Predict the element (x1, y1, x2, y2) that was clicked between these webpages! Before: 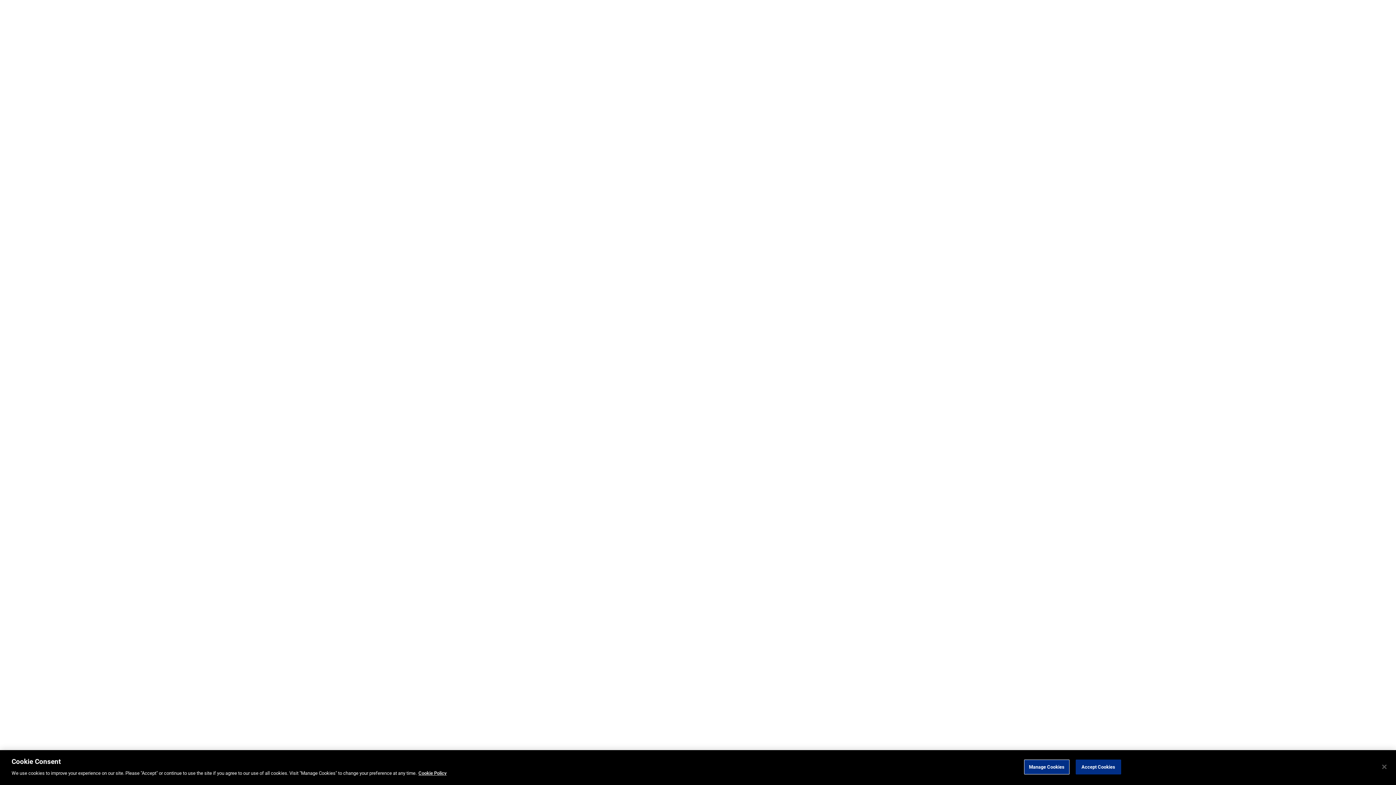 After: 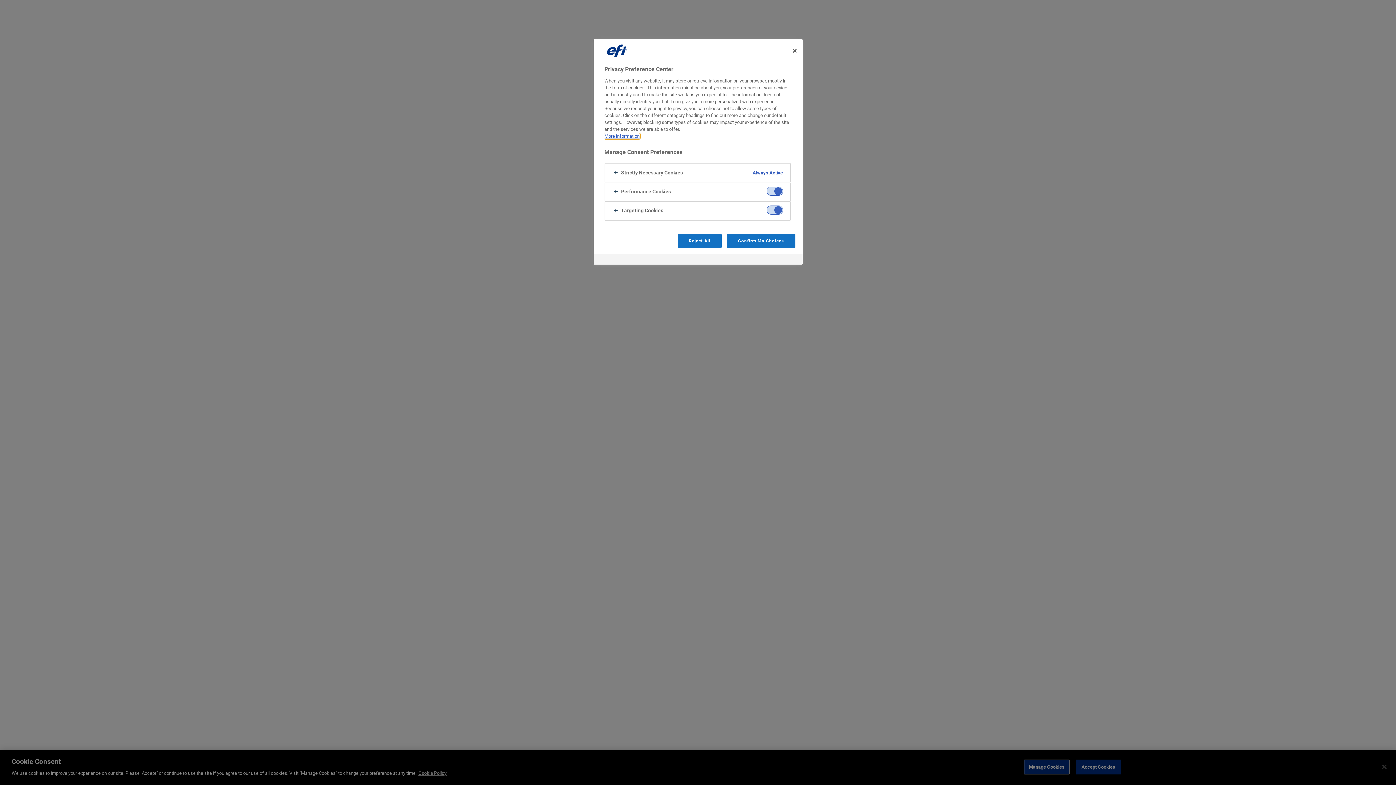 Action: label: Manage Cookies bbox: (1024, 760, 1069, 774)